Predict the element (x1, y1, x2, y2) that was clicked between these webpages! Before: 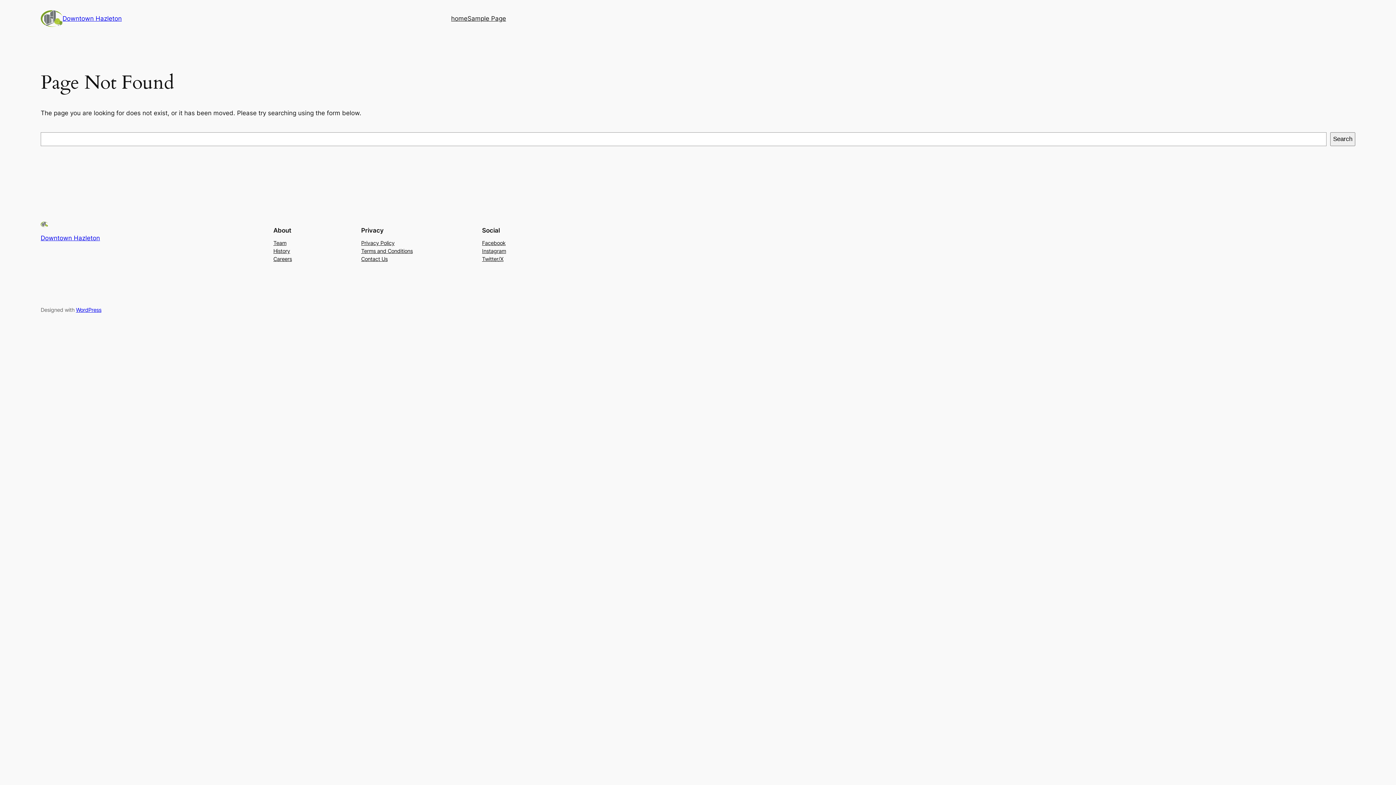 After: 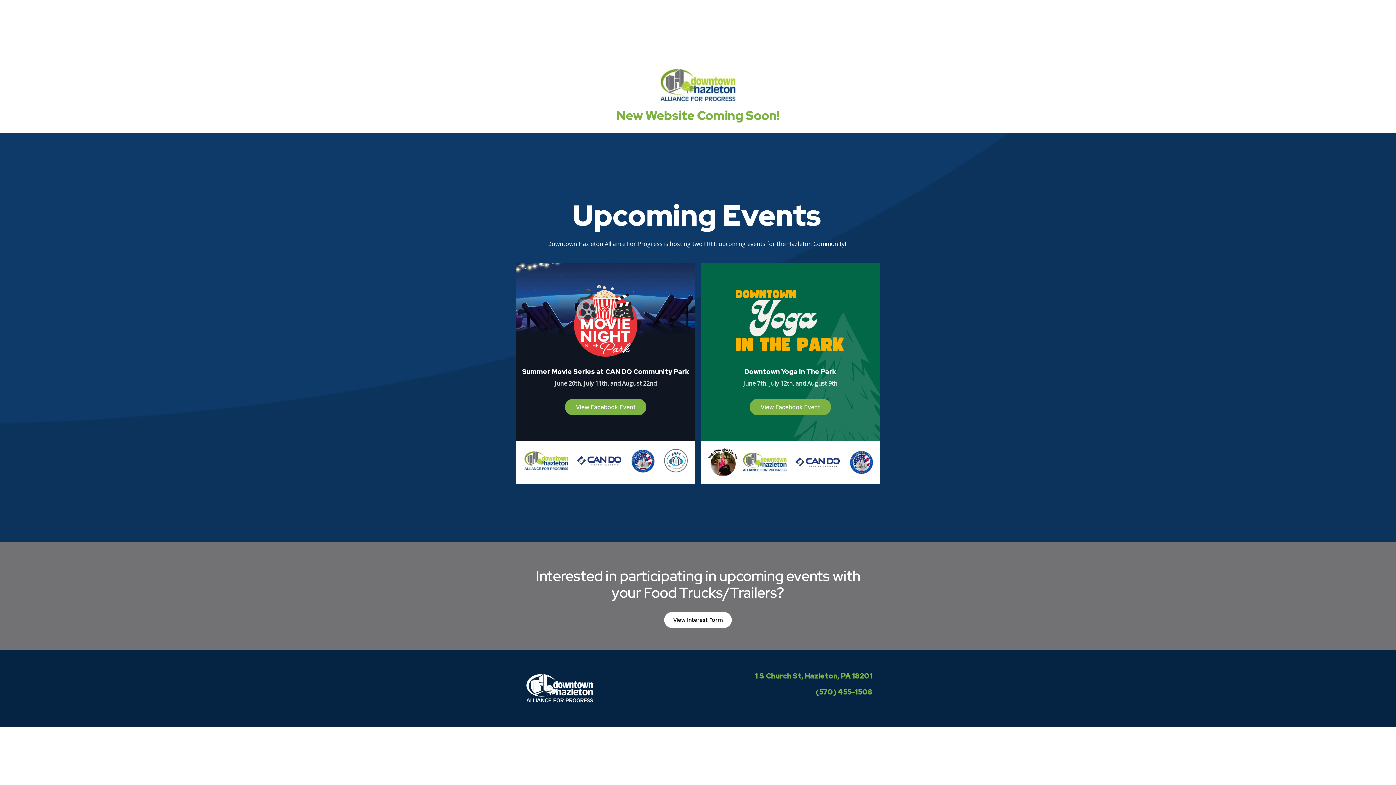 Action: label: Downtown Hazleton bbox: (40, 234, 100, 241)